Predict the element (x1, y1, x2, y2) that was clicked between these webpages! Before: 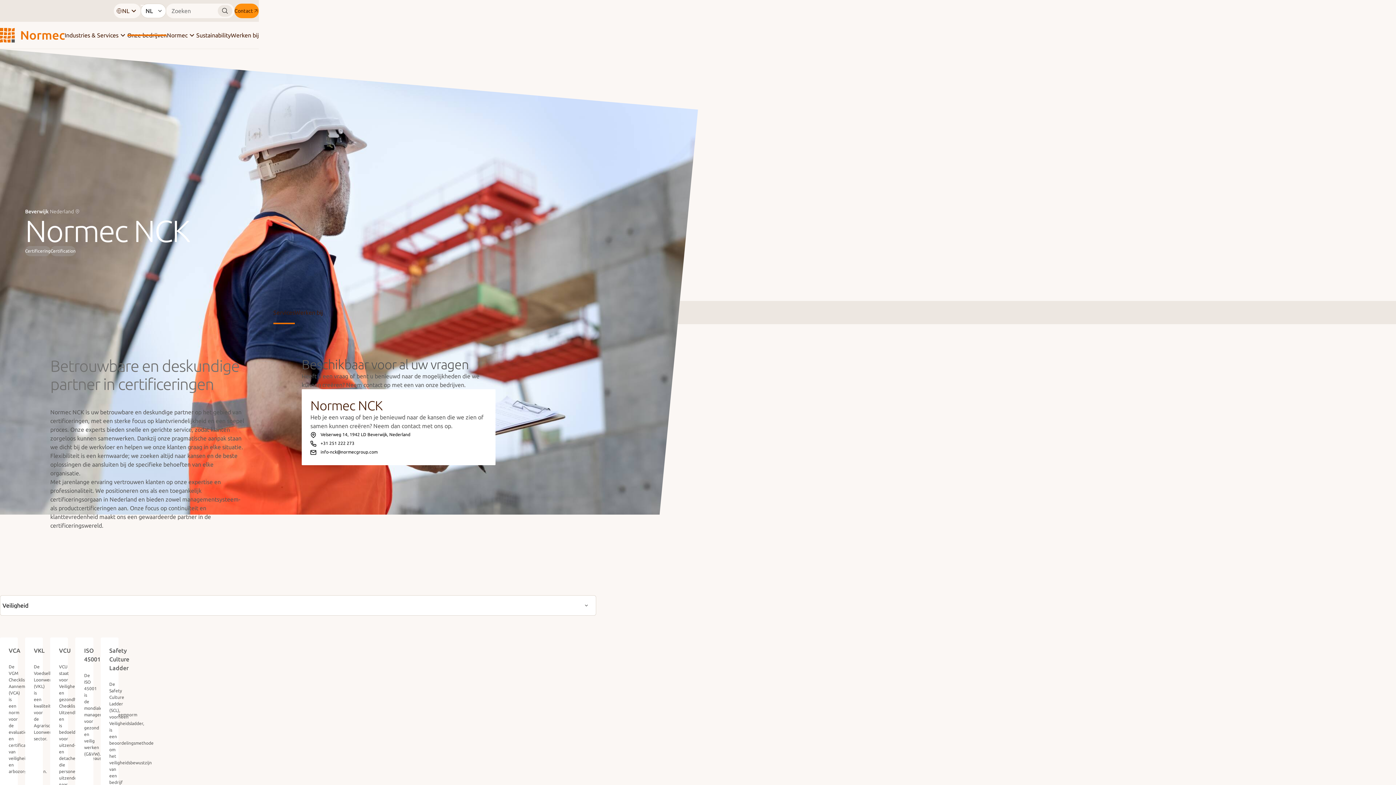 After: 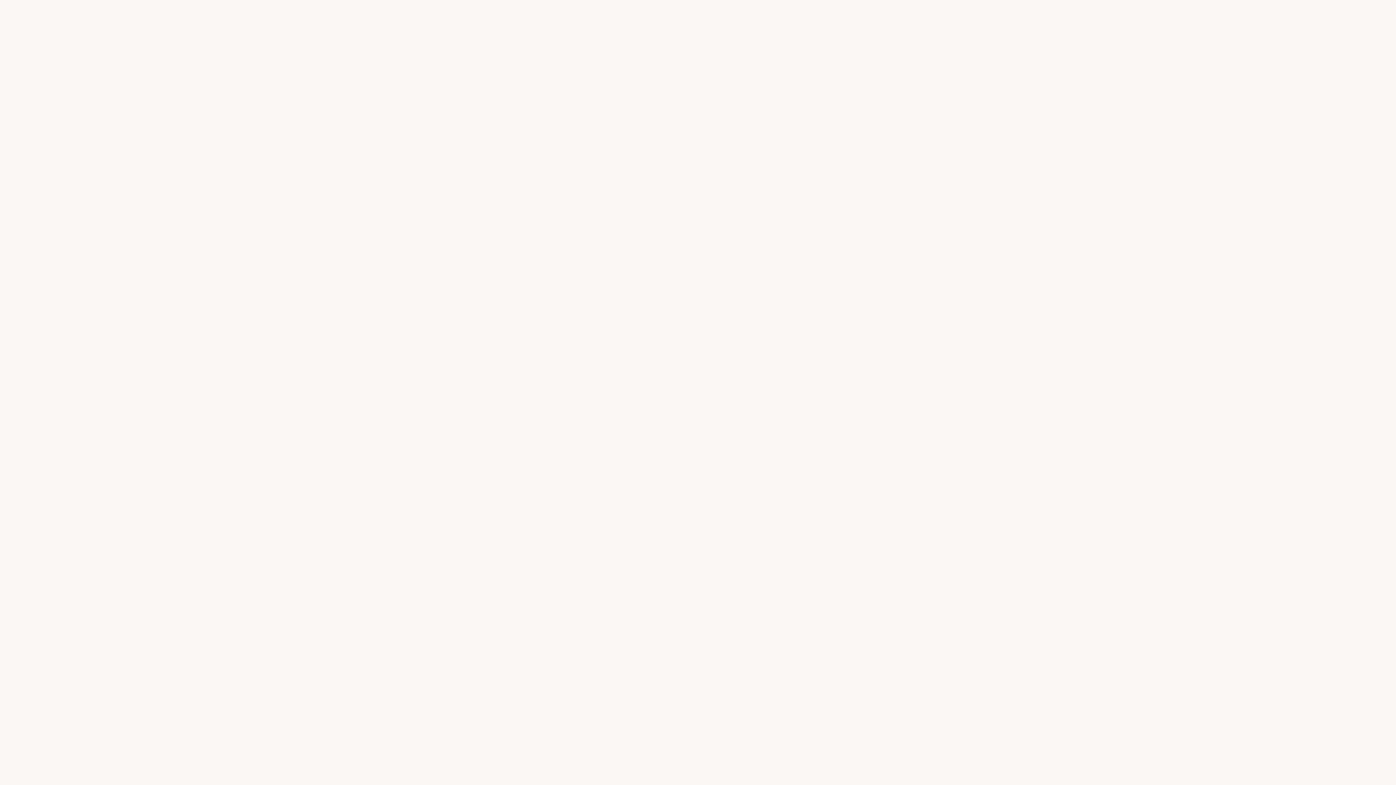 Action: bbox: (0, 637, 17, 820) label: VCA